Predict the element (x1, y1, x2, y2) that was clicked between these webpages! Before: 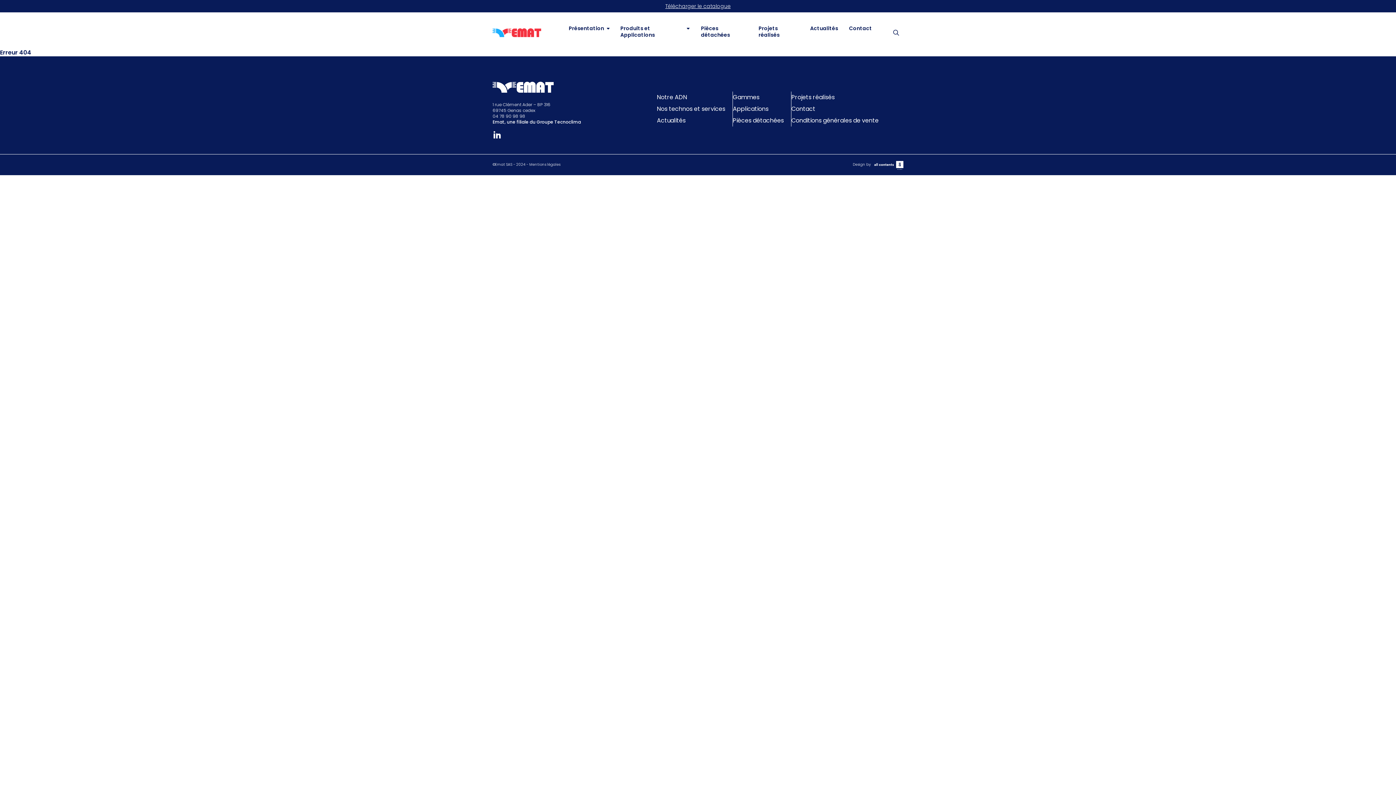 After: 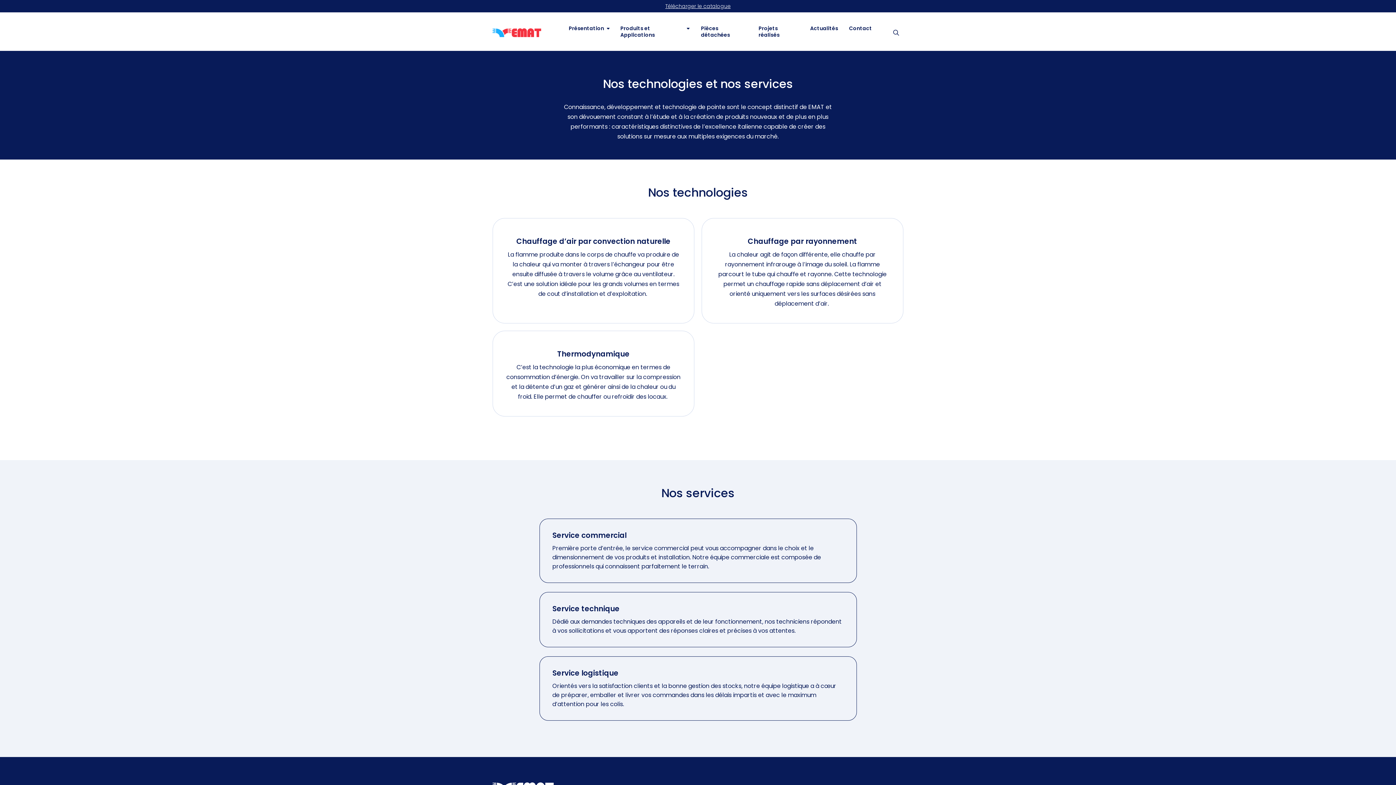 Action: bbox: (657, 104, 725, 112) label: Nos technos et services